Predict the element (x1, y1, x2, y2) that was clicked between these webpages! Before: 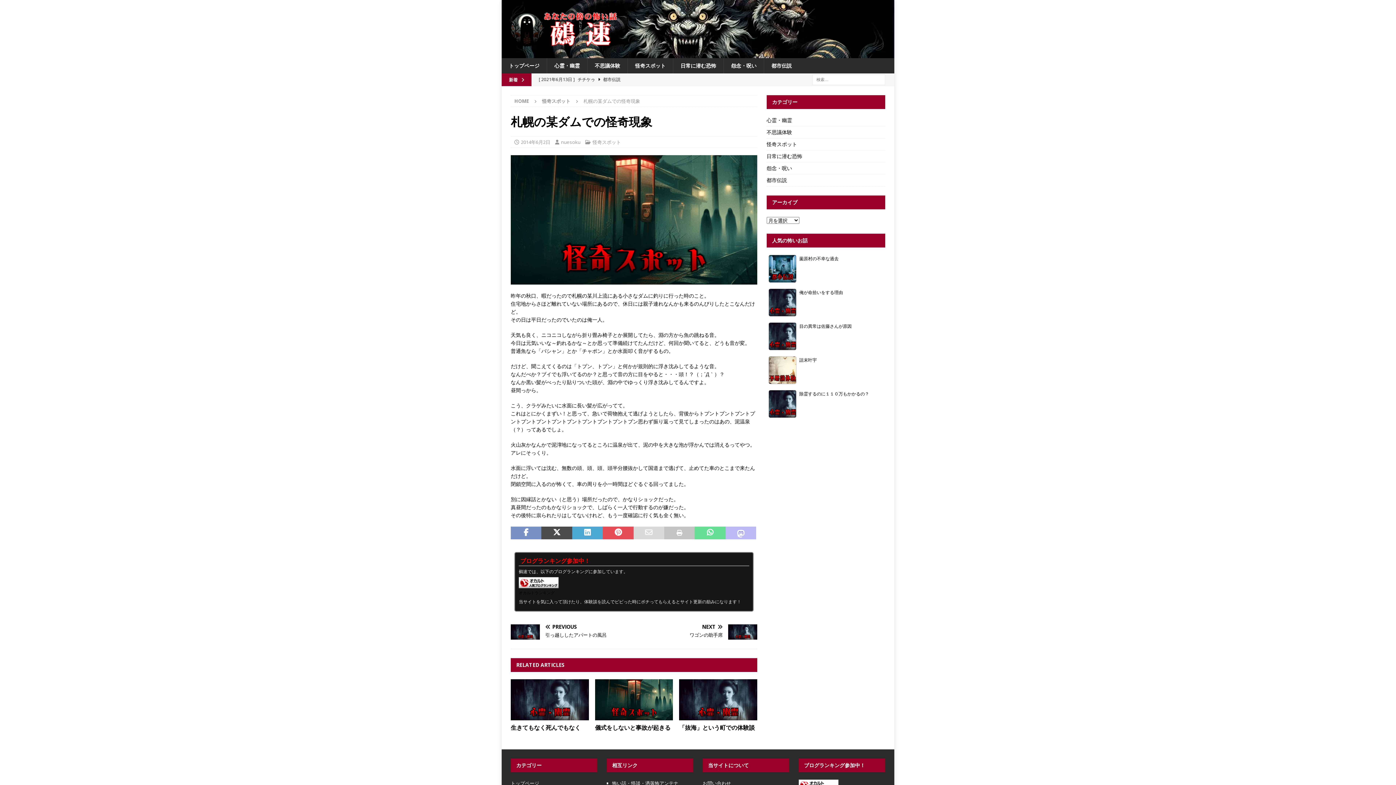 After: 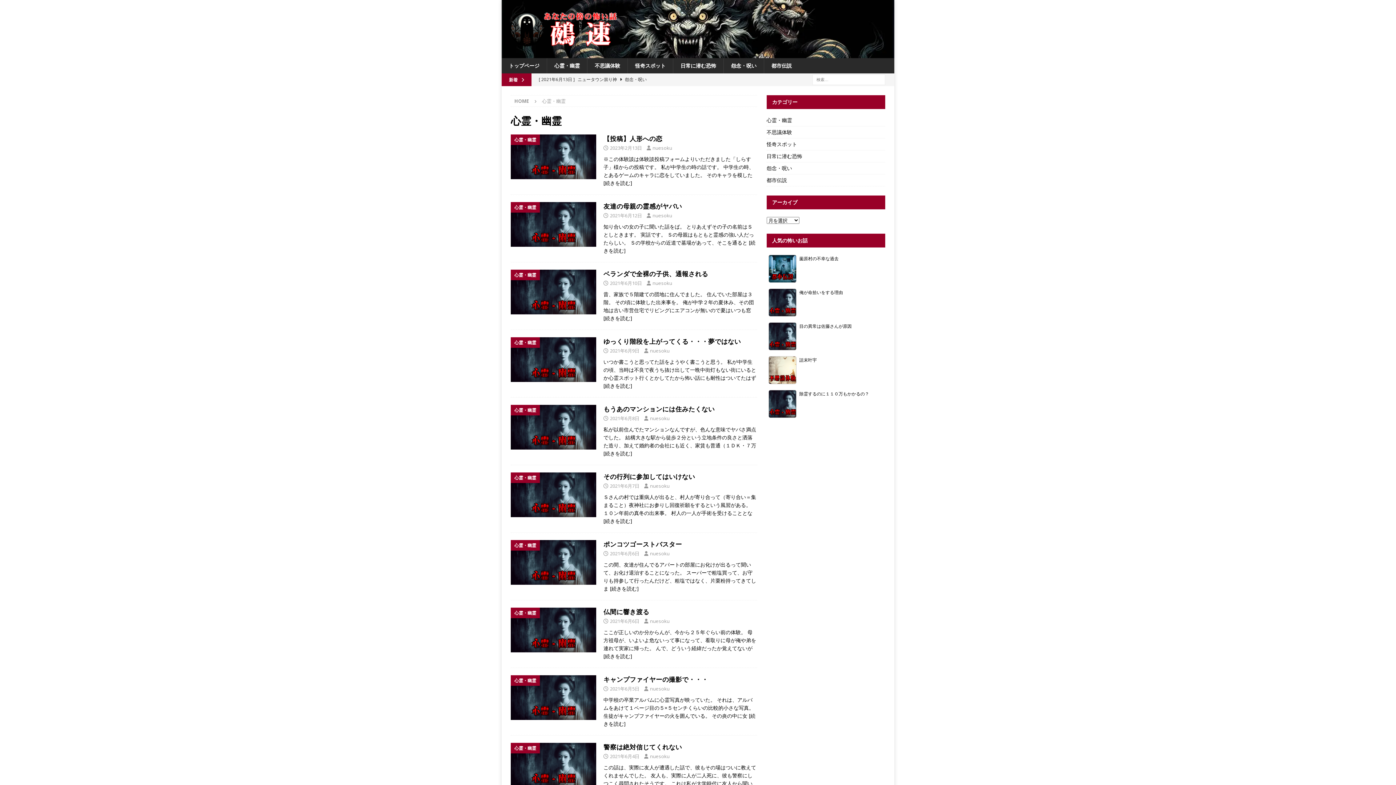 Action: bbox: (766, 116, 885, 126) label: 心霊・幽霊